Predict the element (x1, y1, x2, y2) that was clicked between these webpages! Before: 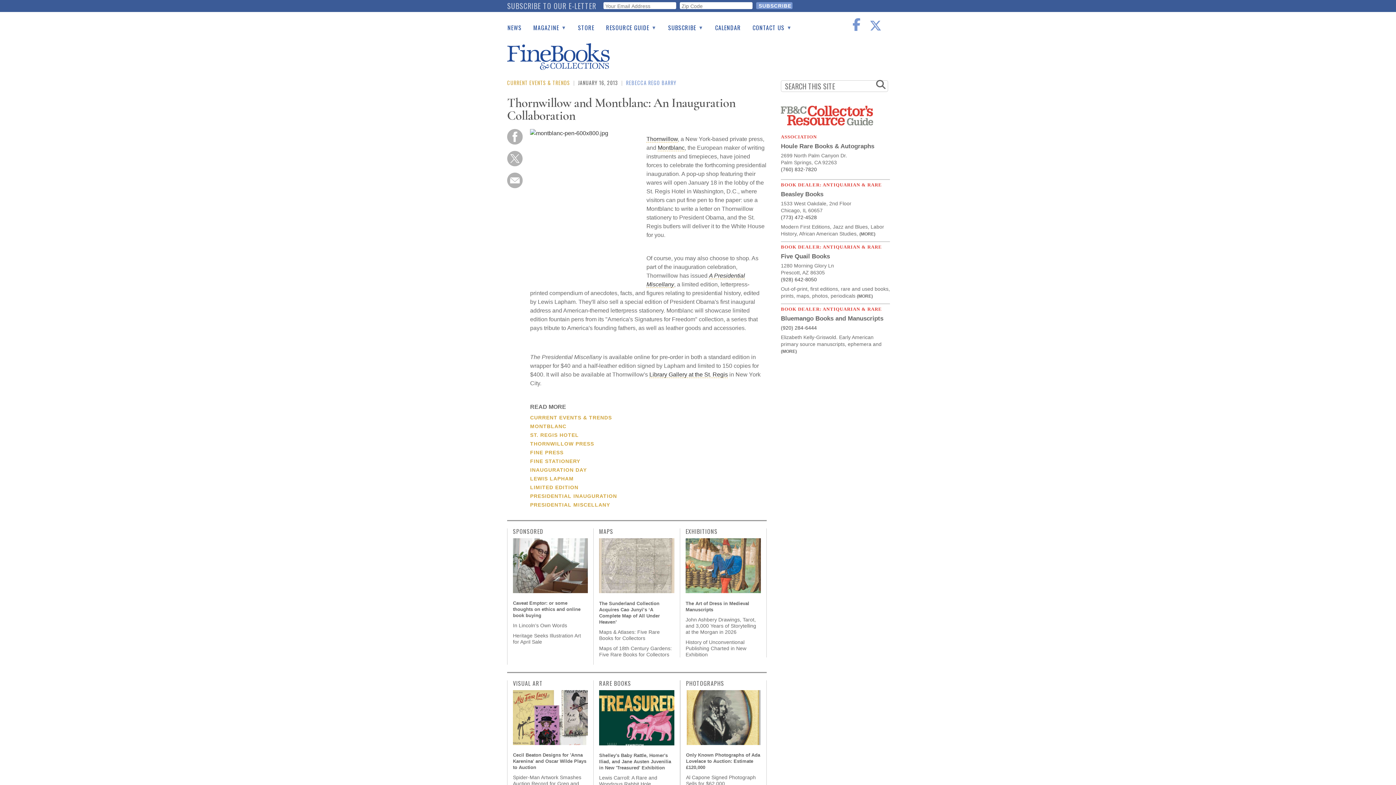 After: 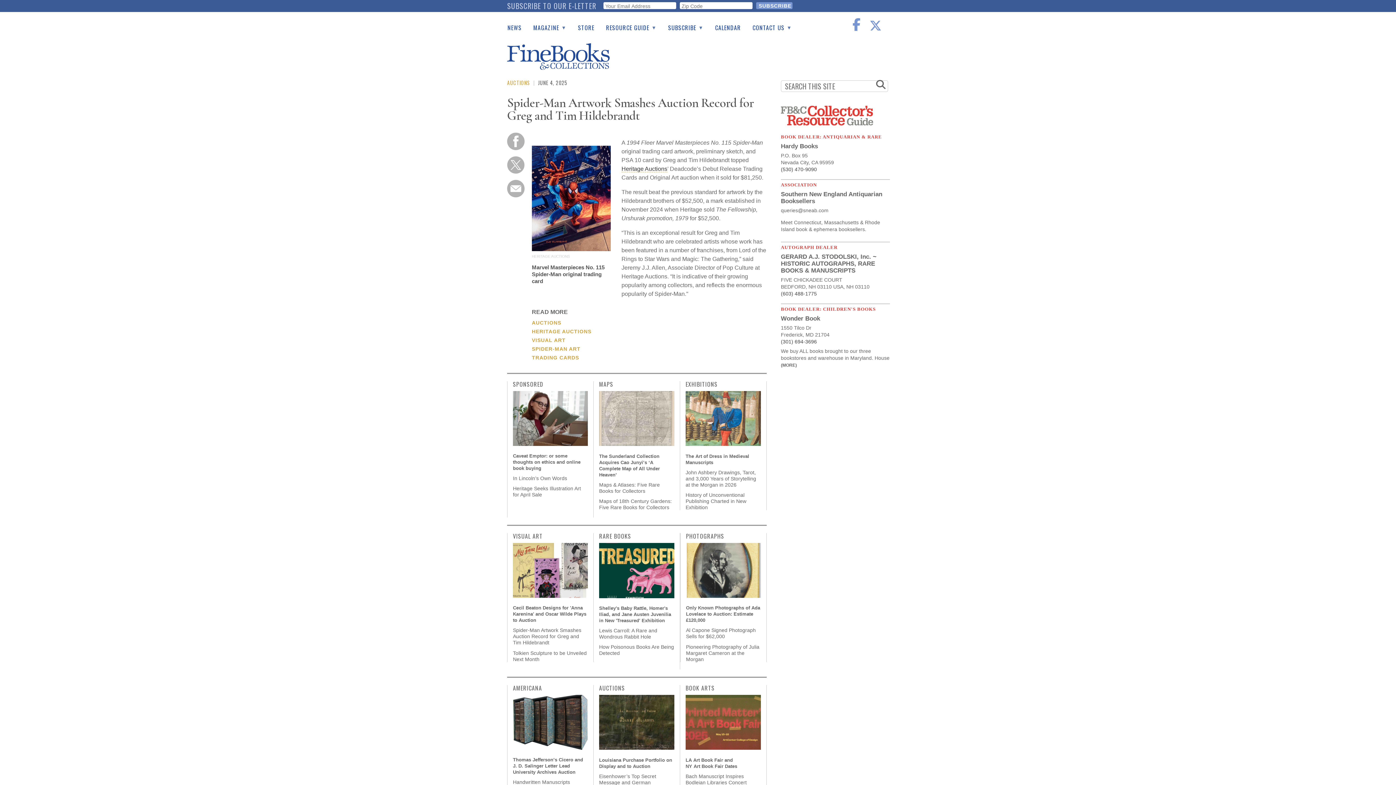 Action: bbox: (513, 775, 581, 793) label: Spider-Man Artwork Smashes Auction Record for Greg and Tim Hildebrandt